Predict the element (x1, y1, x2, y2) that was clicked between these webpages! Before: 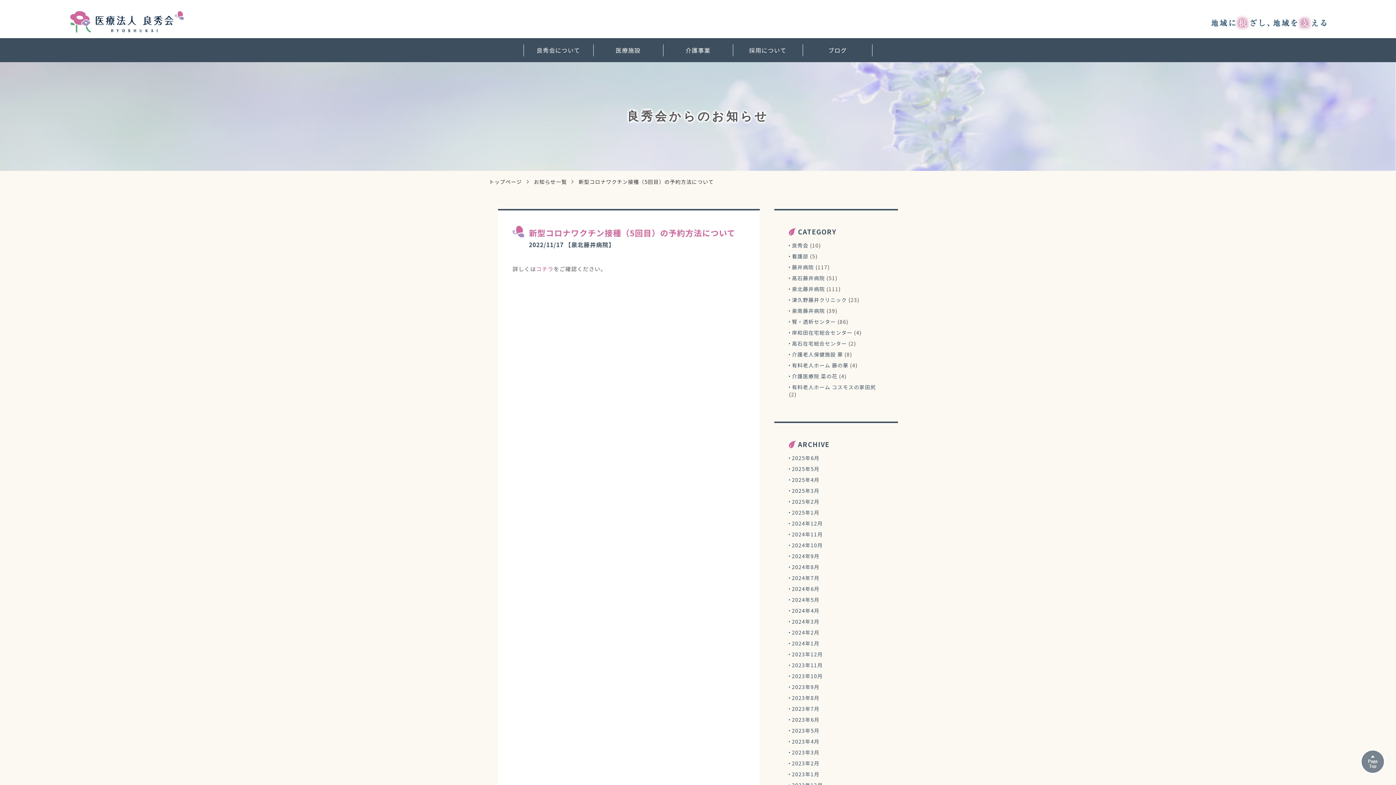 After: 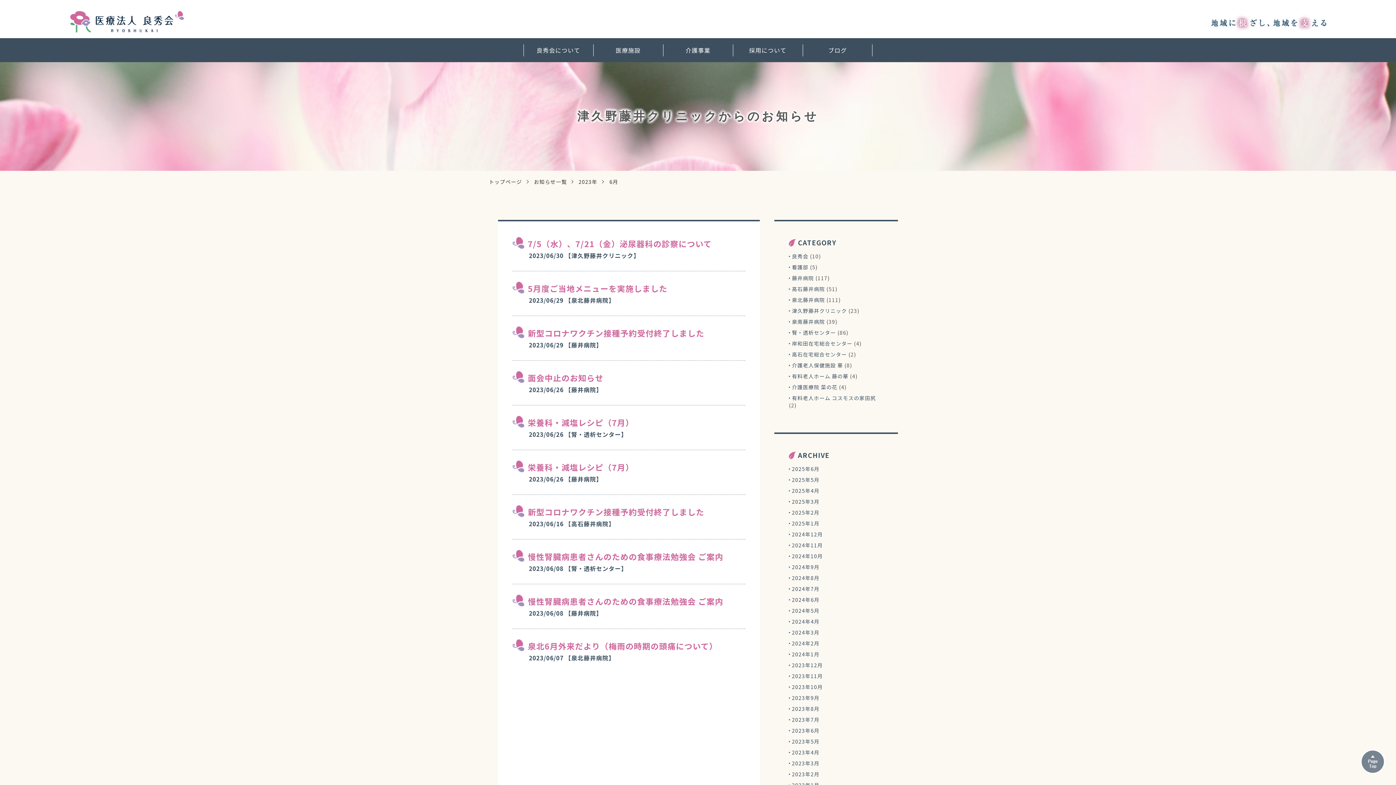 Action: label: 2023年6月 bbox: (789, 716, 819, 723)